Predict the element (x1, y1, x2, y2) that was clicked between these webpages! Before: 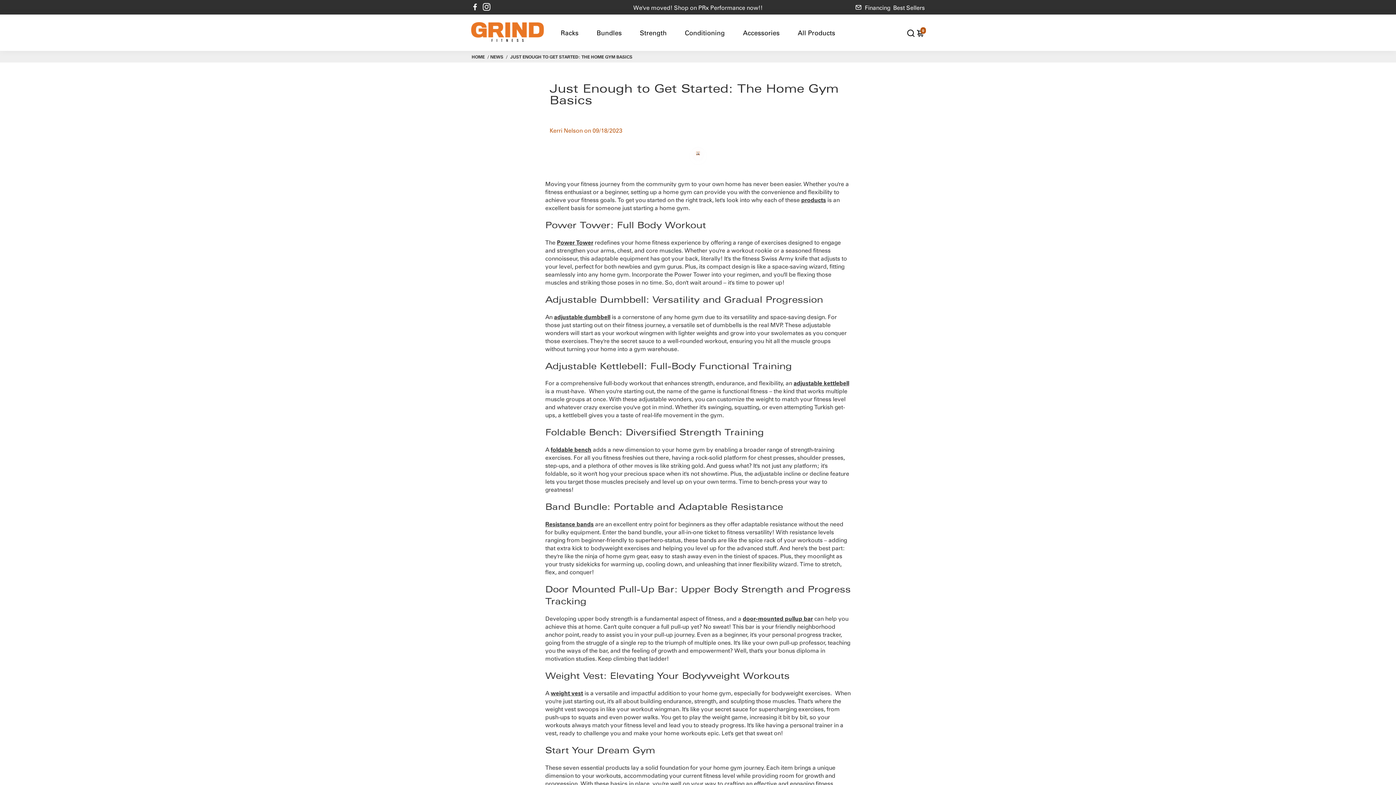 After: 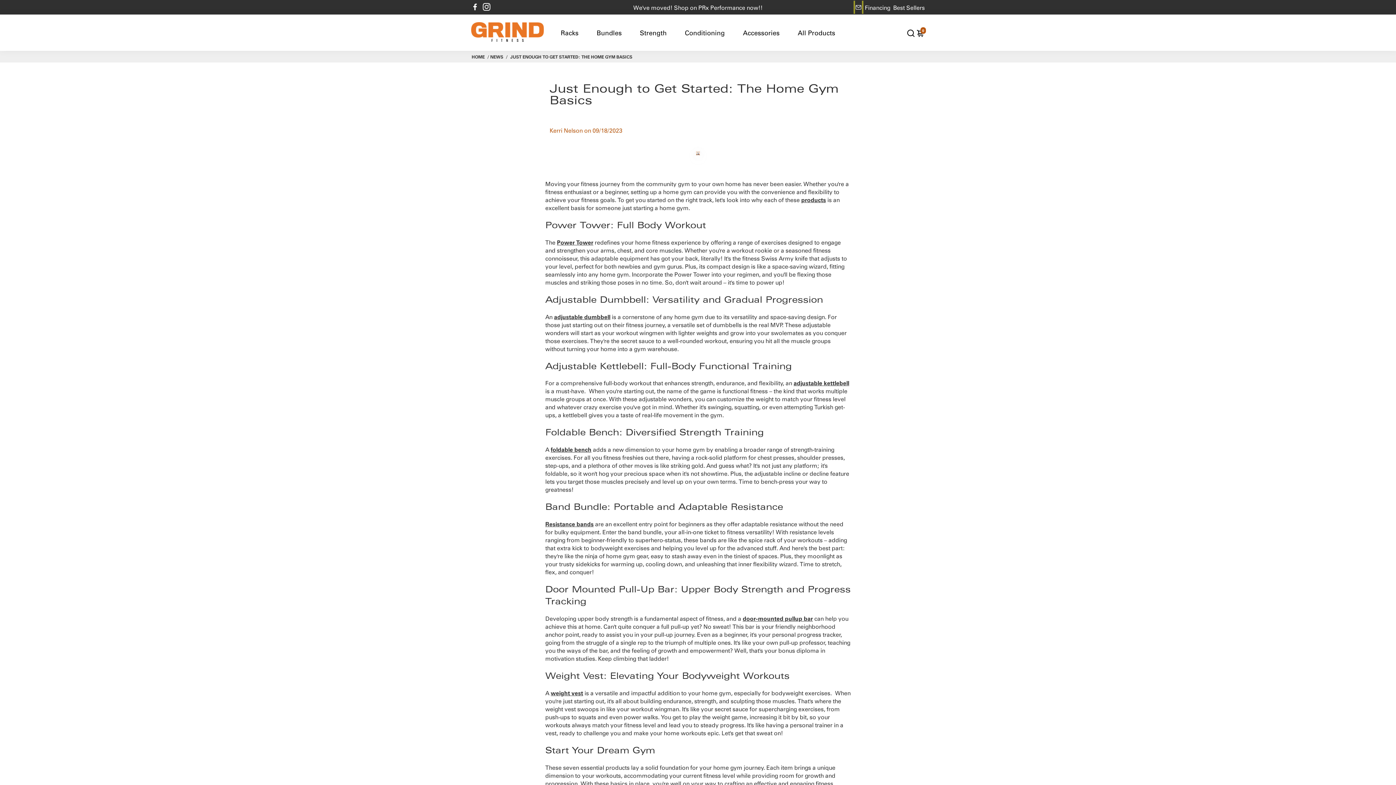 Action: label: Open email app to send an email at squad@thegrindfitness.com bbox: (855, 0, 862, 13)